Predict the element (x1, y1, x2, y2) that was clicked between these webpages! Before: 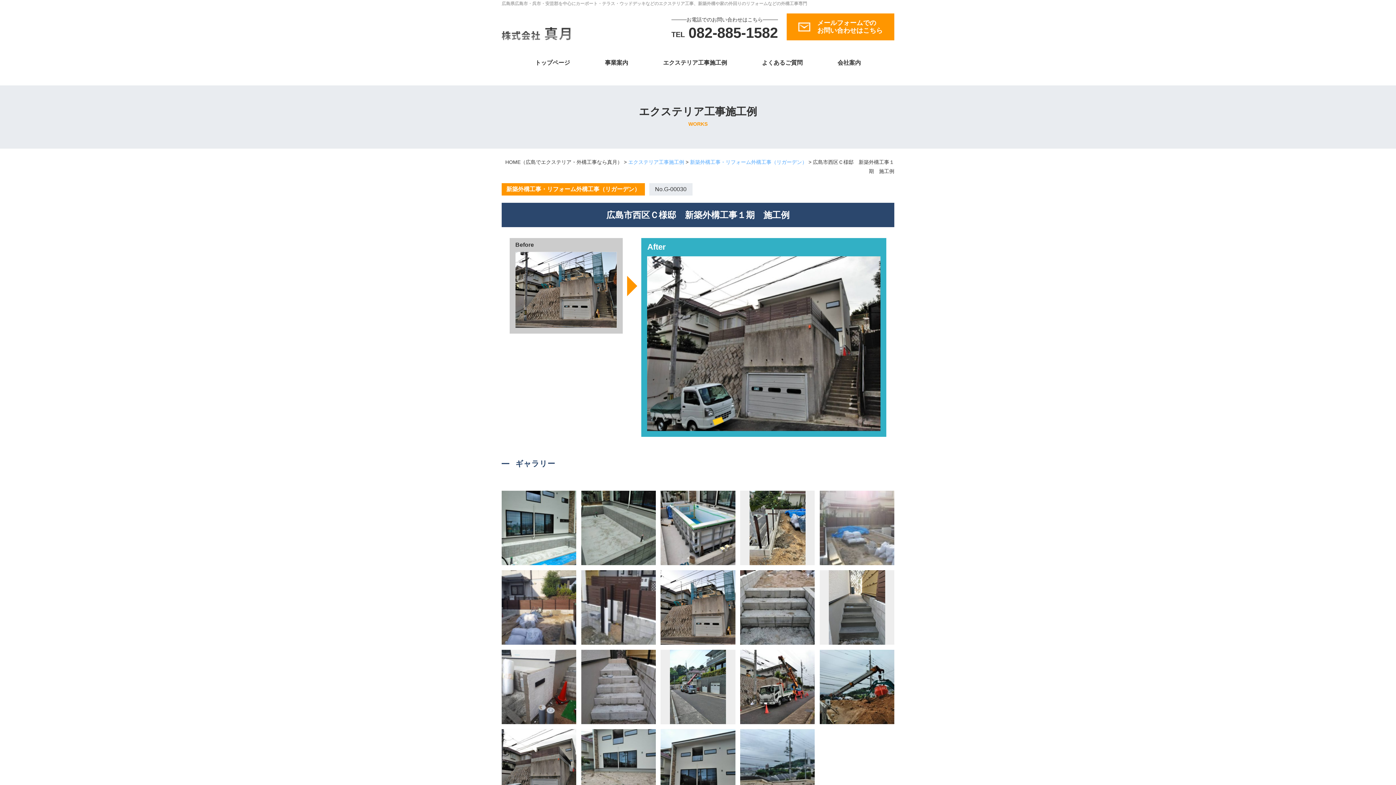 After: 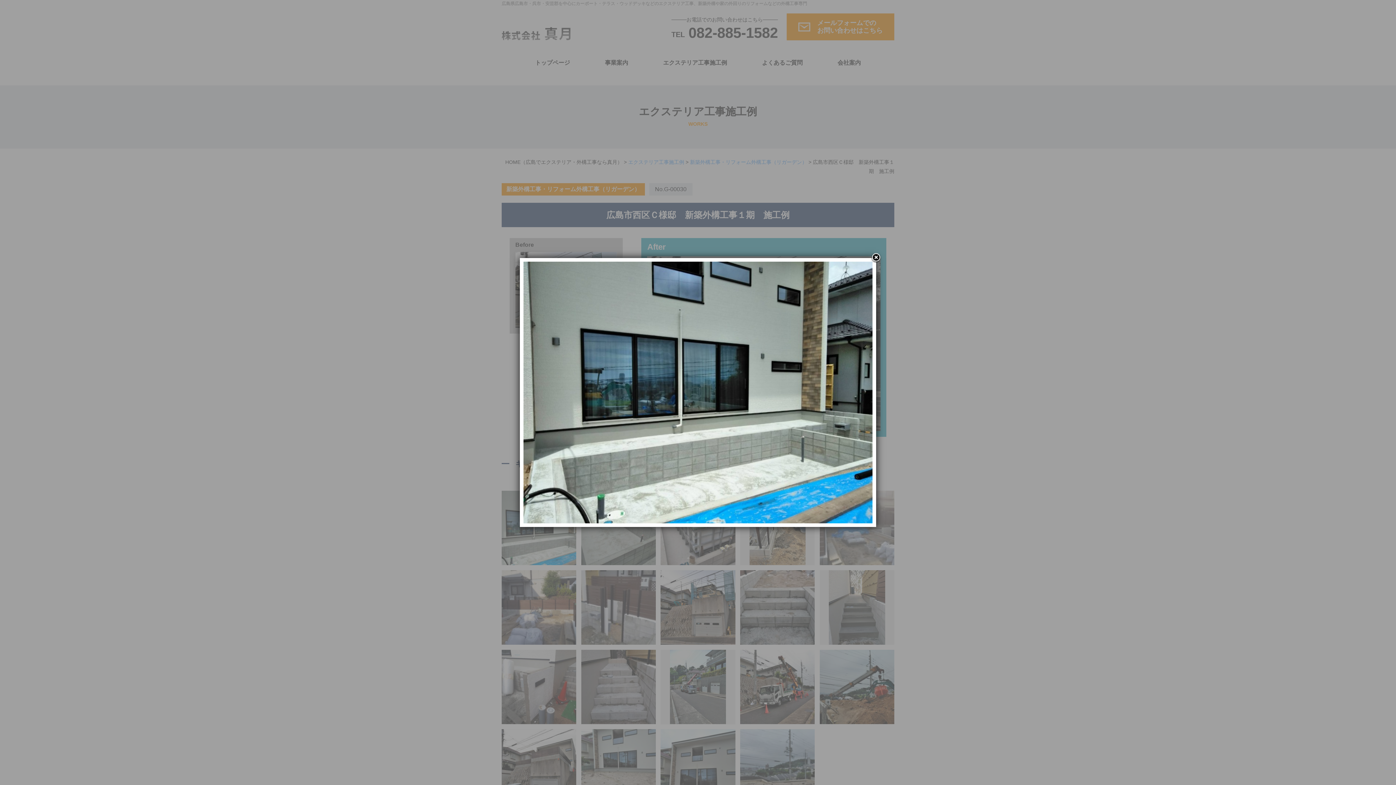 Action: bbox: (501, 490, 576, 565)